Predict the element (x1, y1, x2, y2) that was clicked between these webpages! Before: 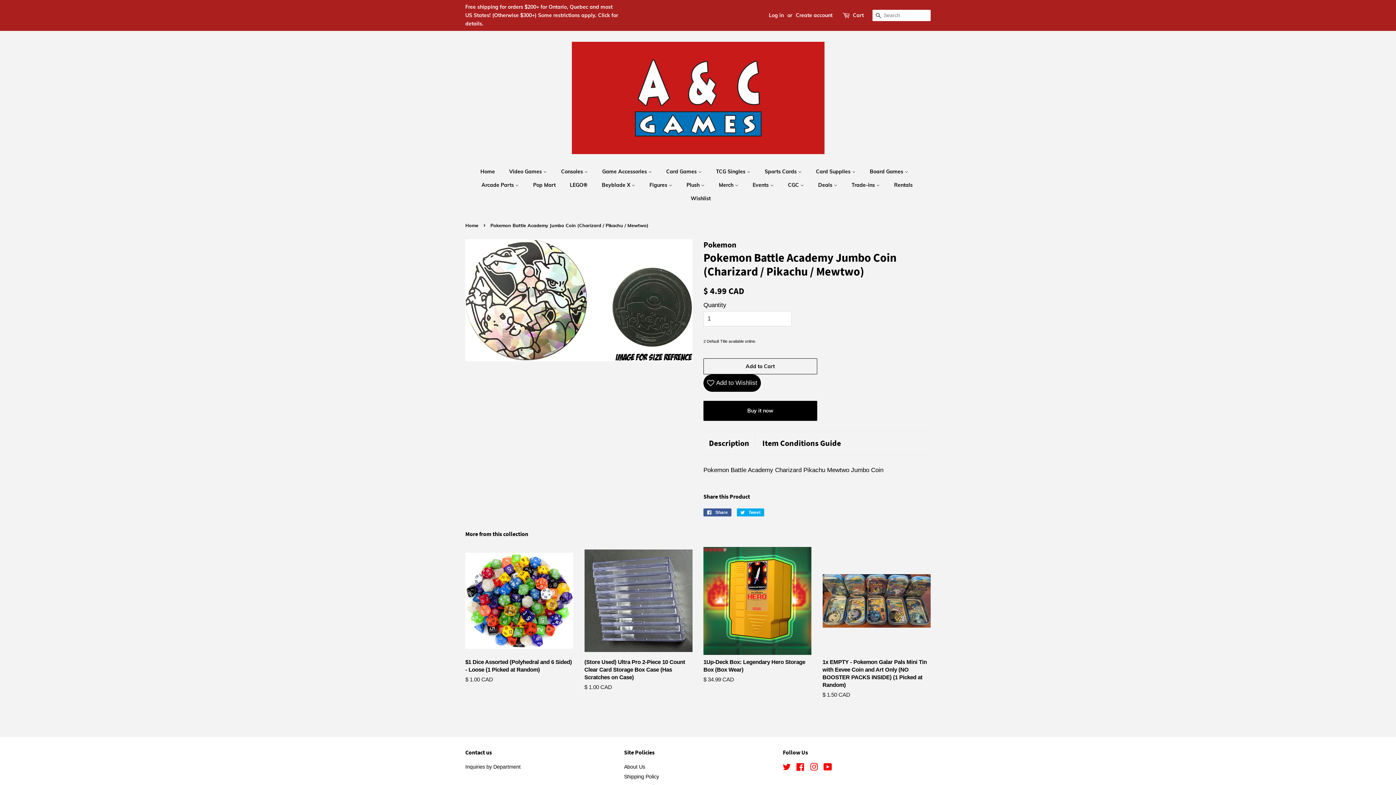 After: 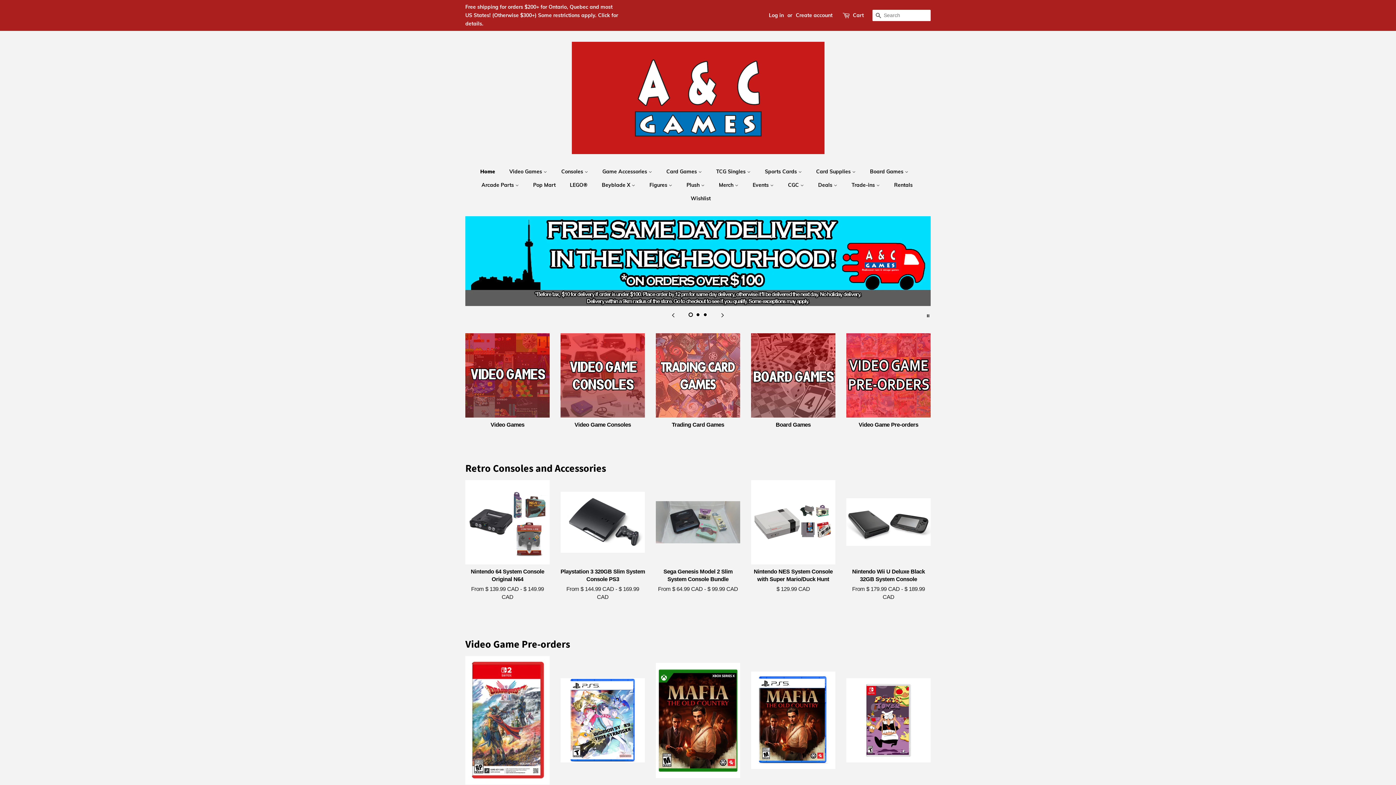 Action: bbox: (465, 222, 480, 228) label: Home